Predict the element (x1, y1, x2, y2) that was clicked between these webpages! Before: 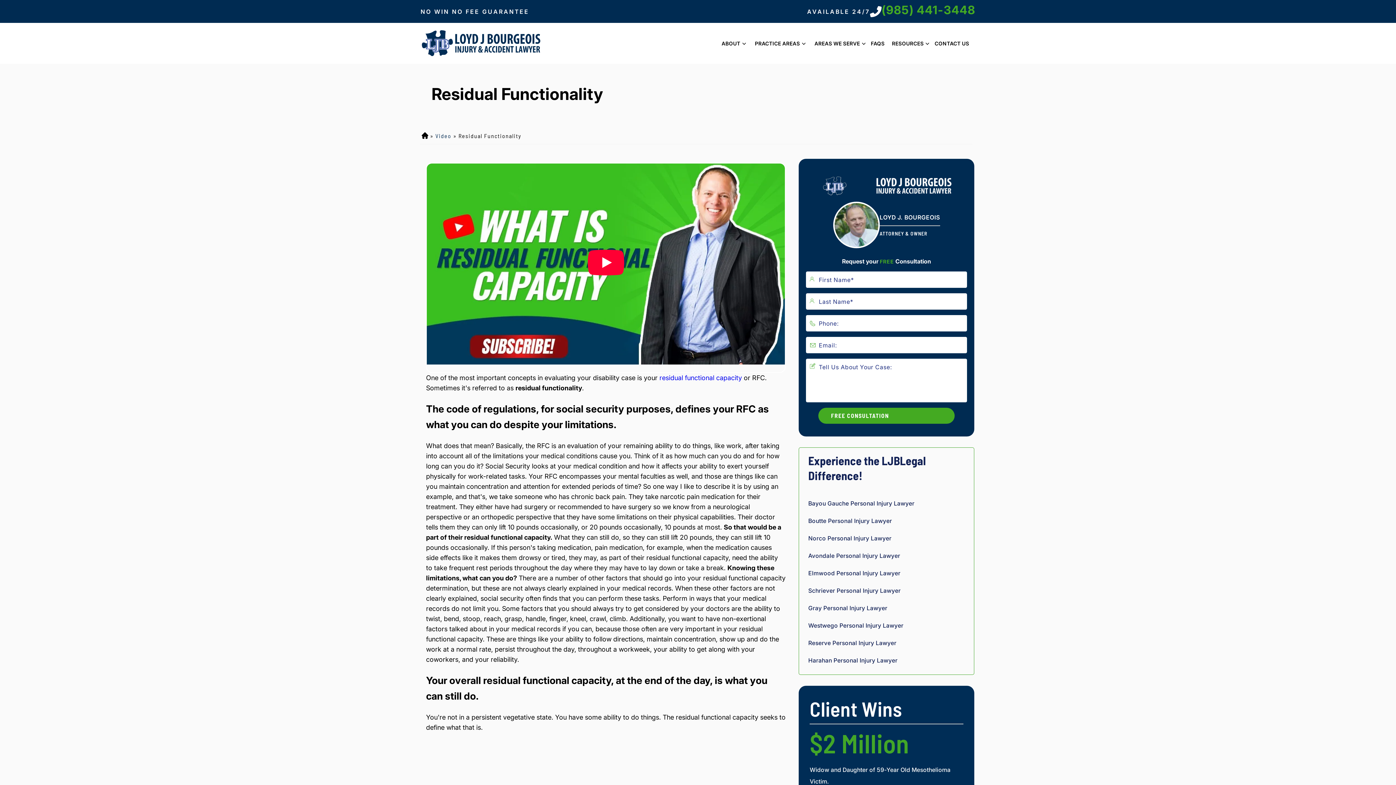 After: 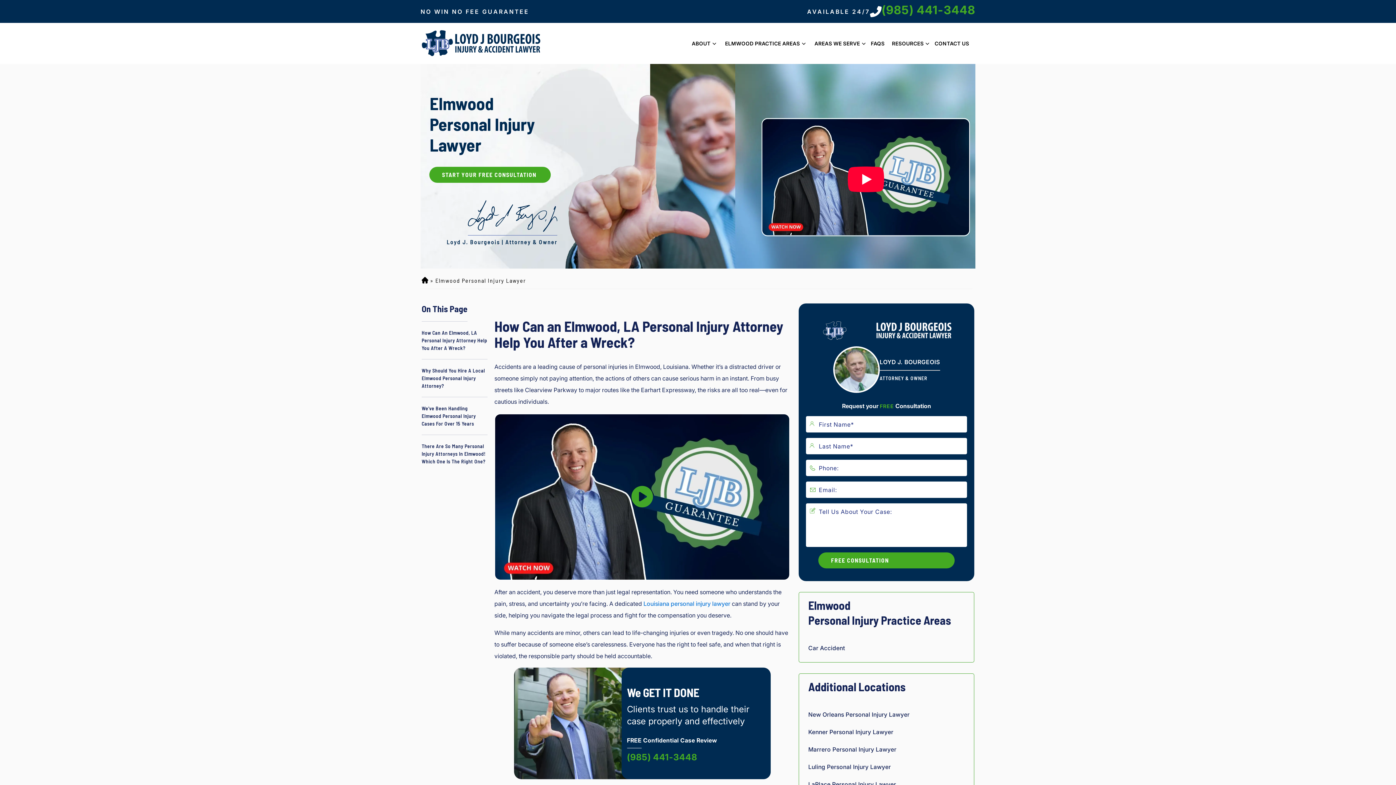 Action: label: Elmwood Personal Injury Lawyer bbox: (808, 569, 900, 577)